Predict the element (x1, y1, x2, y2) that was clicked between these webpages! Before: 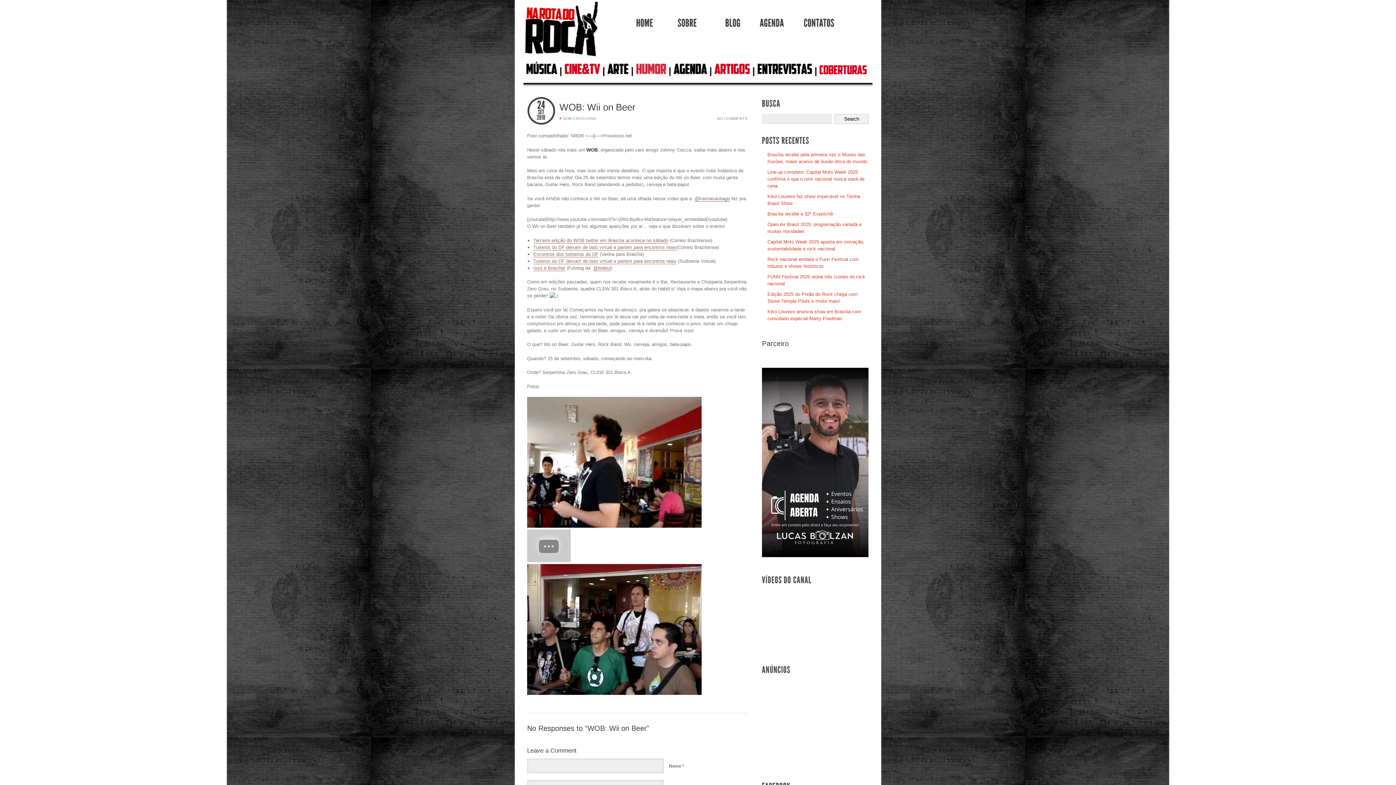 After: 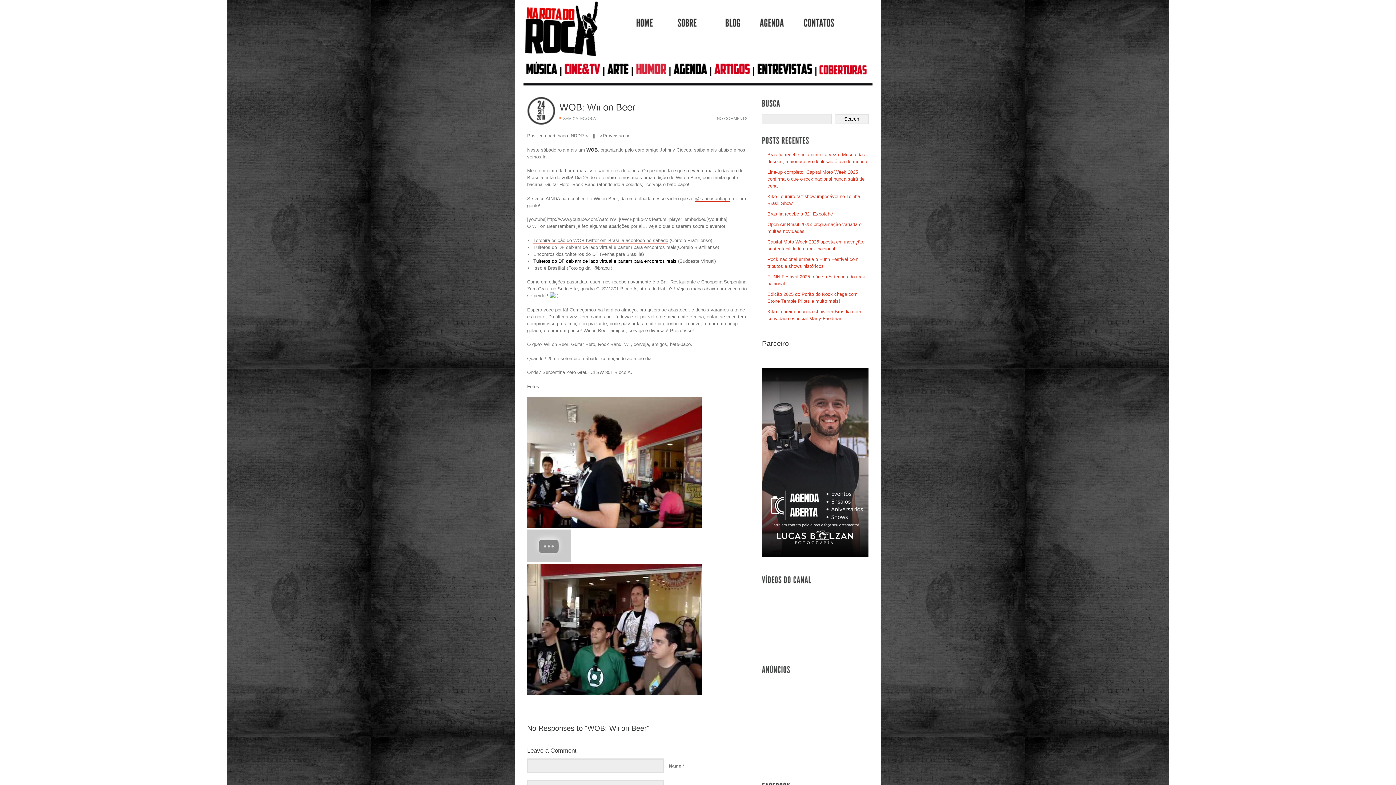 Action: bbox: (533, 258, 676, 264) label: Tuiteros do DF deixam de lado virtual e partem para encontros reais